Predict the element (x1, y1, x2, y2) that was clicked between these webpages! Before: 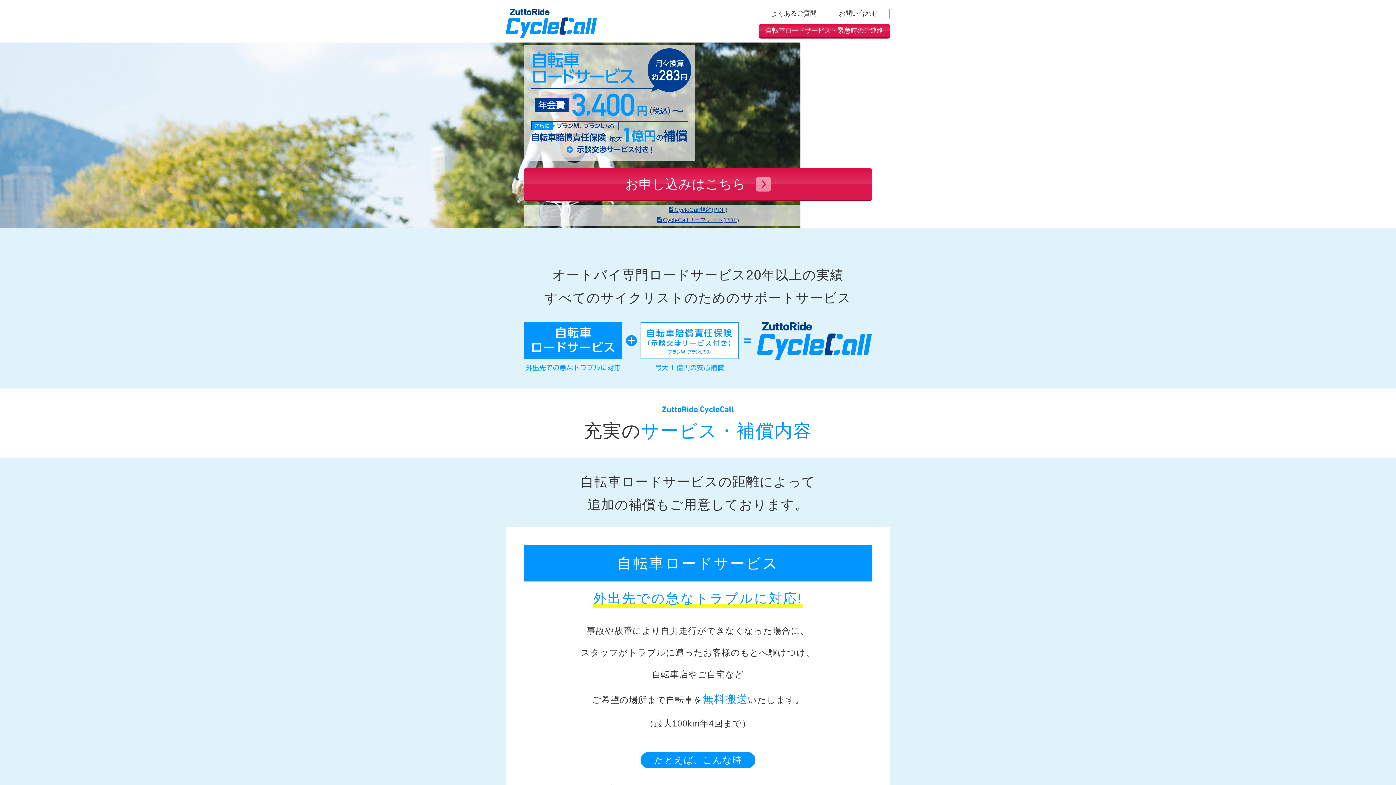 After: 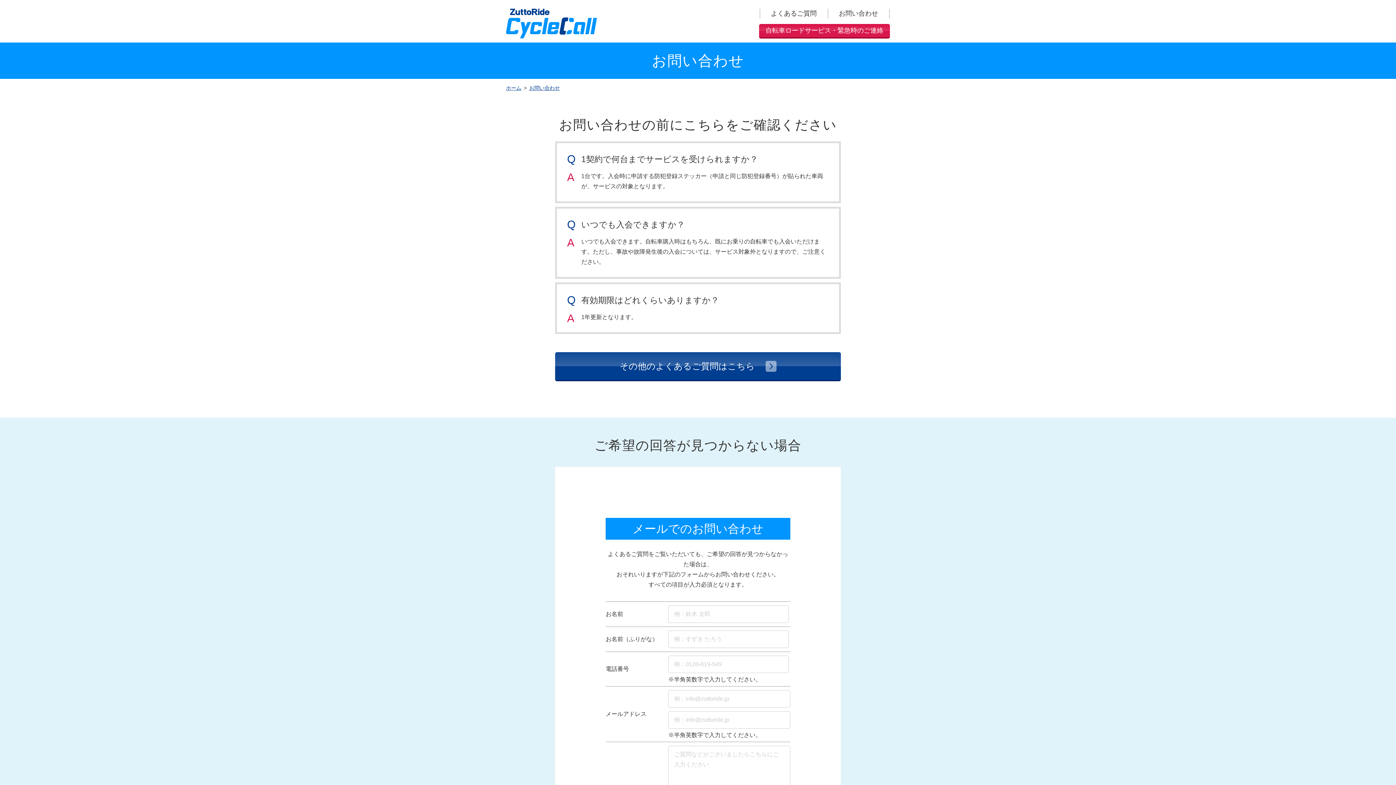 Action: bbox: (828, 8, 889, 18) label: お問い合わせ